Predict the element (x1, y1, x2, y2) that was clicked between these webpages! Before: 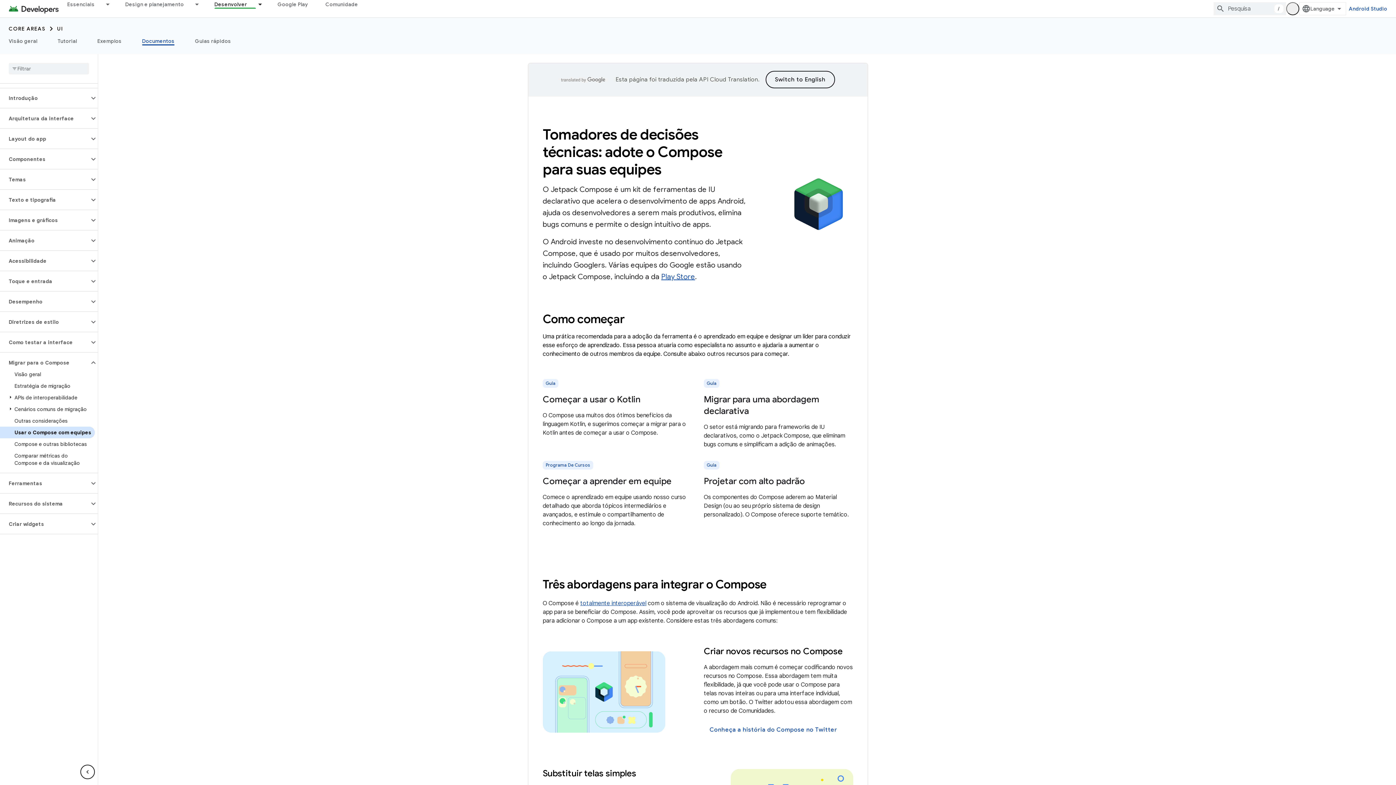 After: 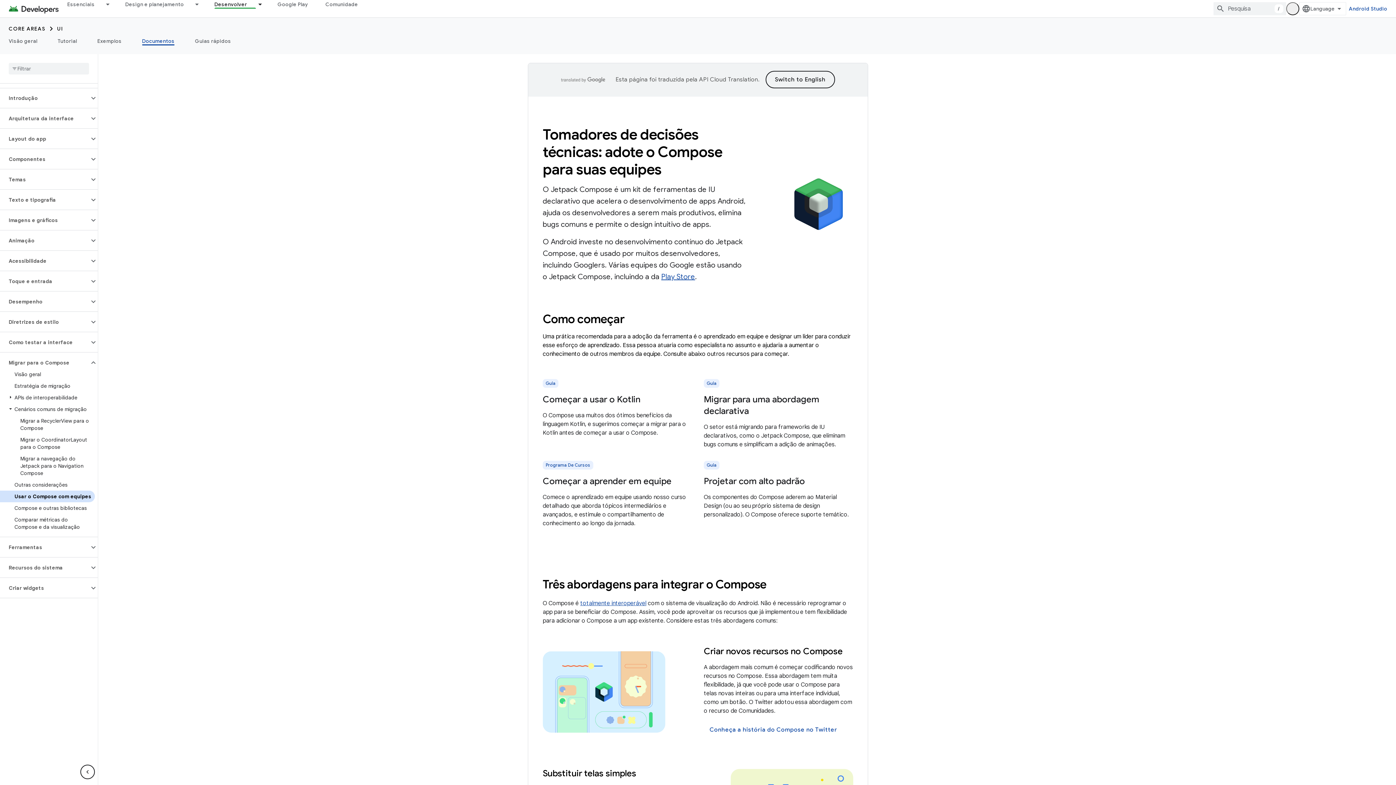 Action: bbox: (6, 405, 14, 412)